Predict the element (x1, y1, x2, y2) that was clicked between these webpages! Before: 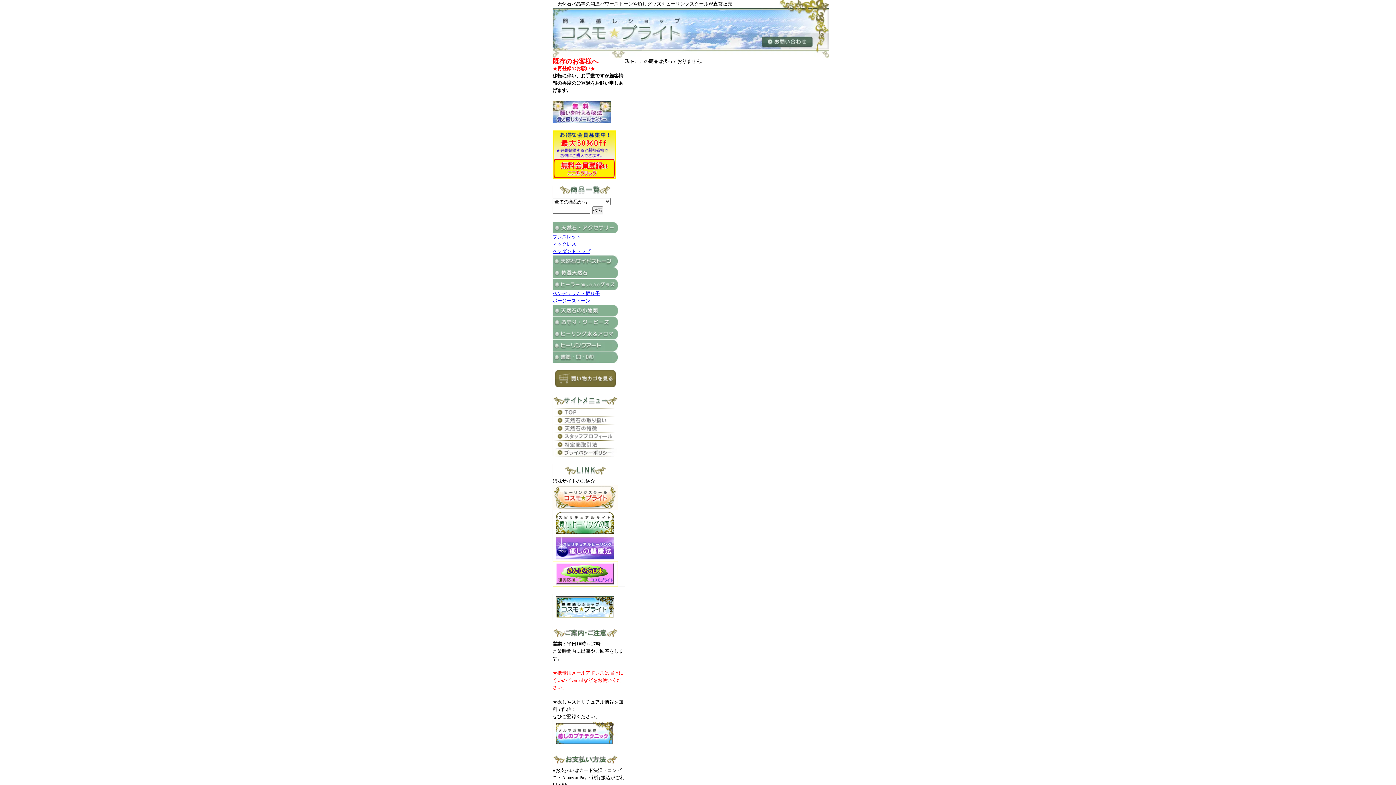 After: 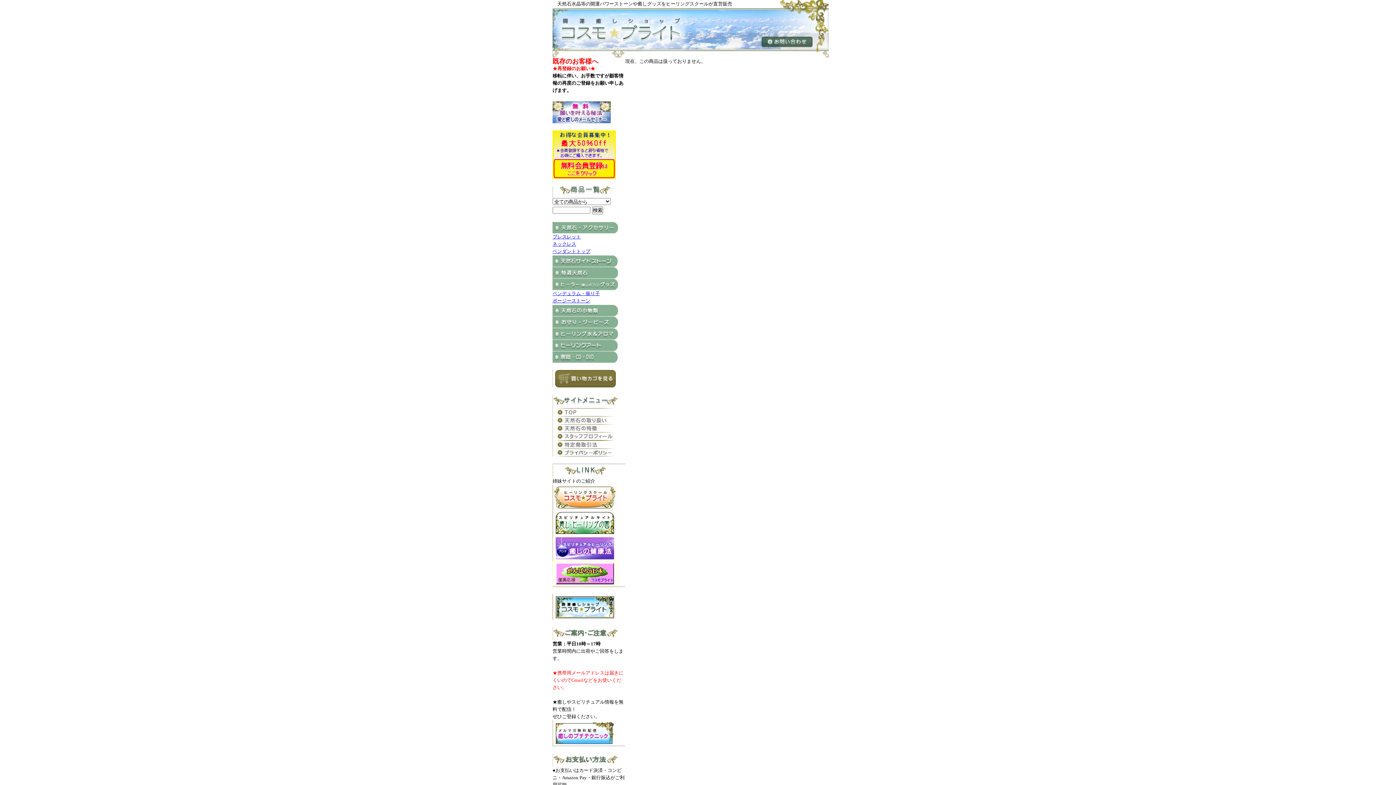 Action: bbox: (552, 531, 618, 537) label: 
